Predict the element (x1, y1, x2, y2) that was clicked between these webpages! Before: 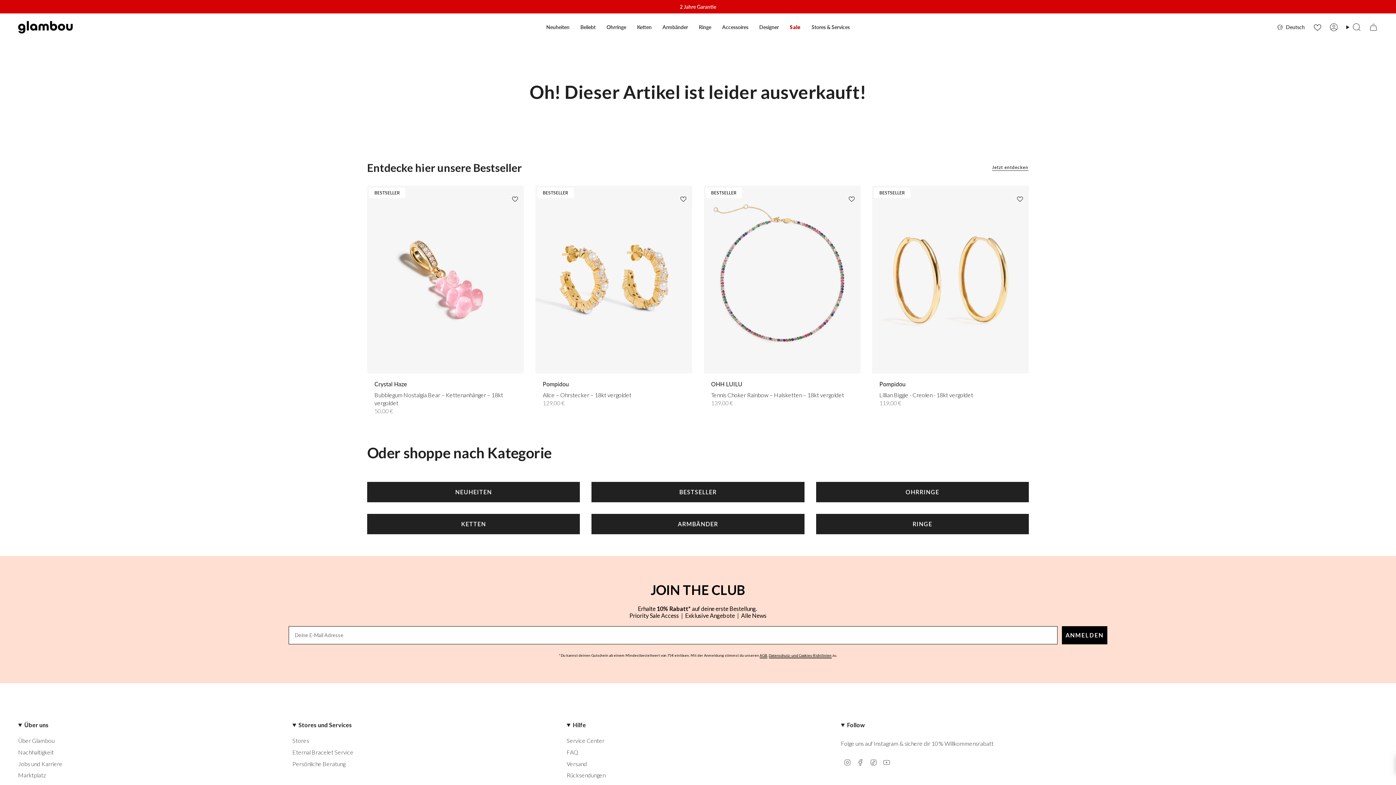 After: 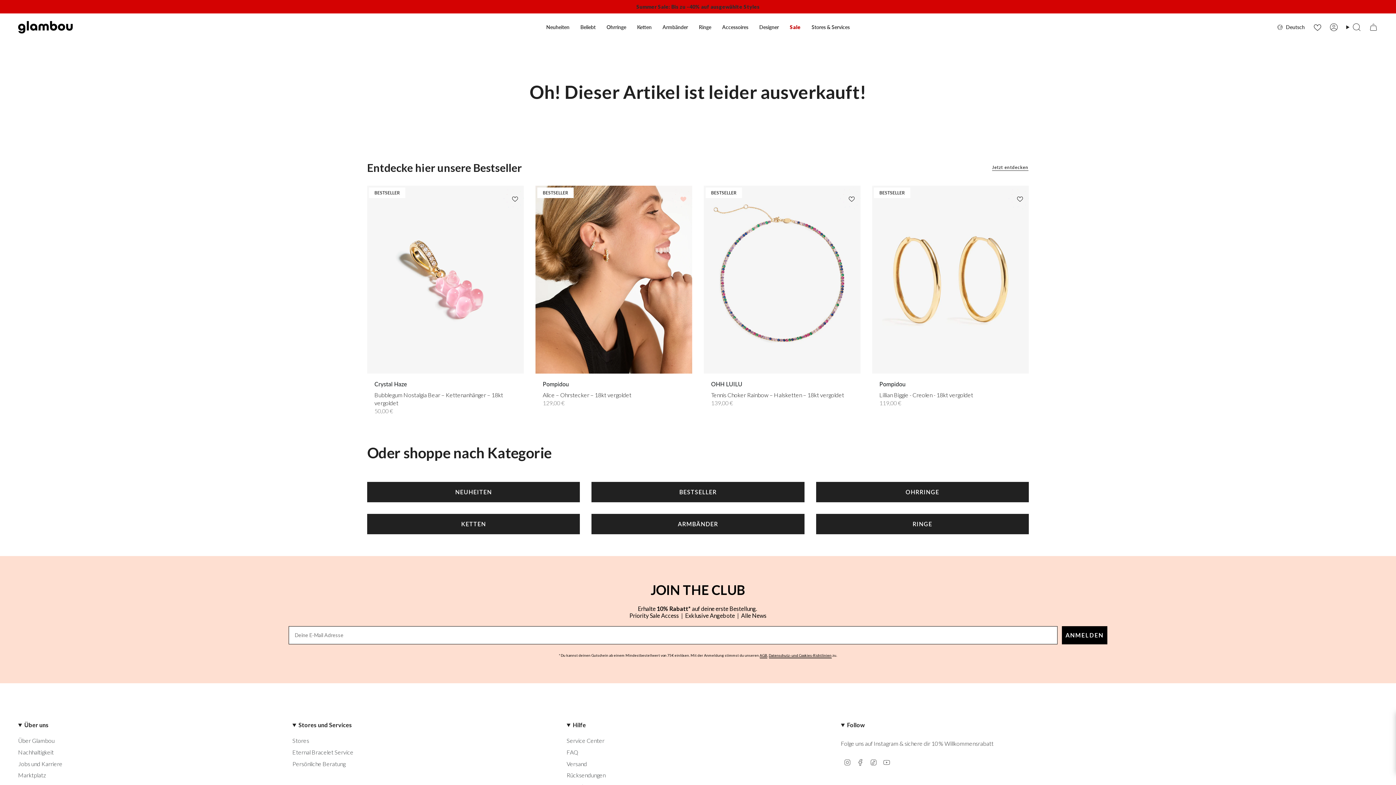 Action: bbox: (677, 193, 688, 351)